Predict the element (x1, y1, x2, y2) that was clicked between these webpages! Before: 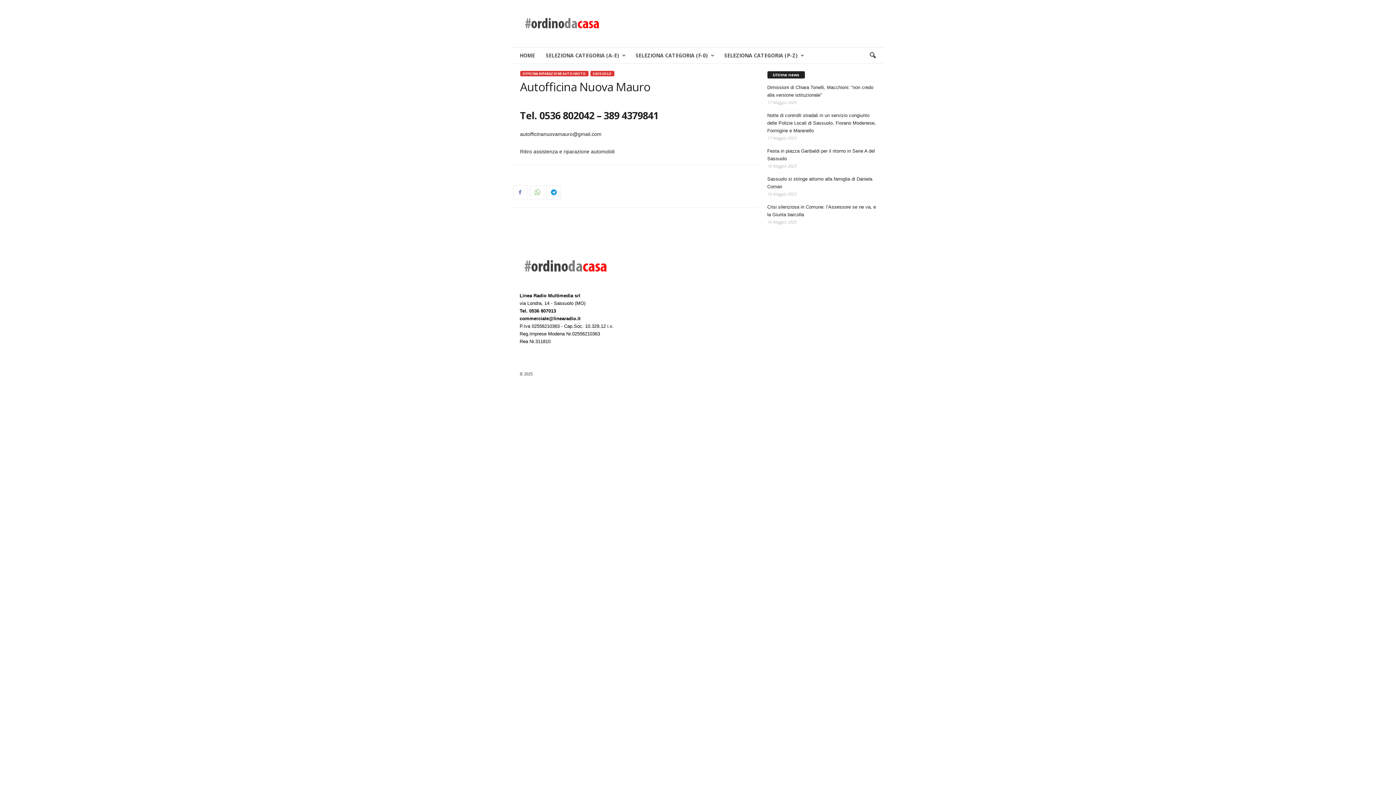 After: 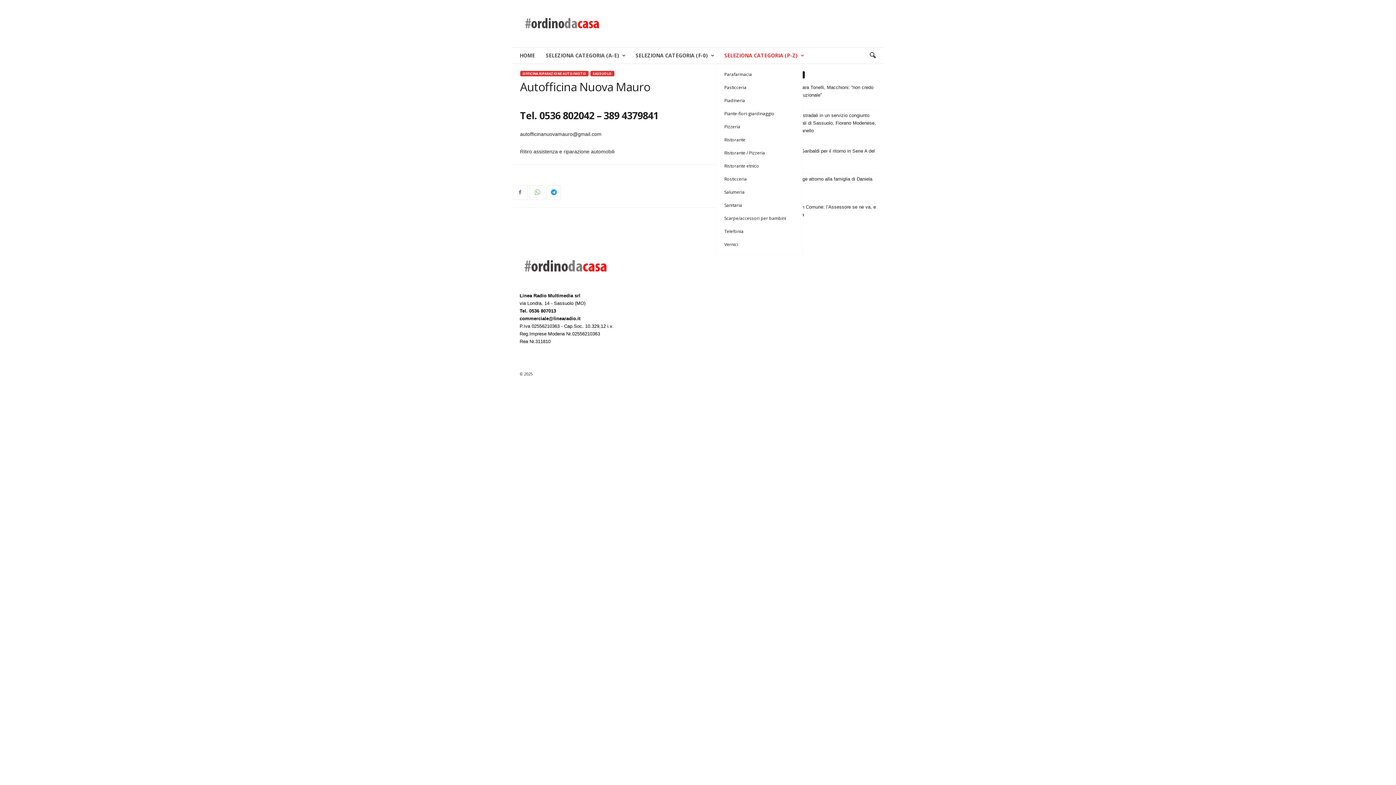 Action: bbox: (719, 47, 808, 63) label: SELEZIONA CATEGORIA (P-Z)